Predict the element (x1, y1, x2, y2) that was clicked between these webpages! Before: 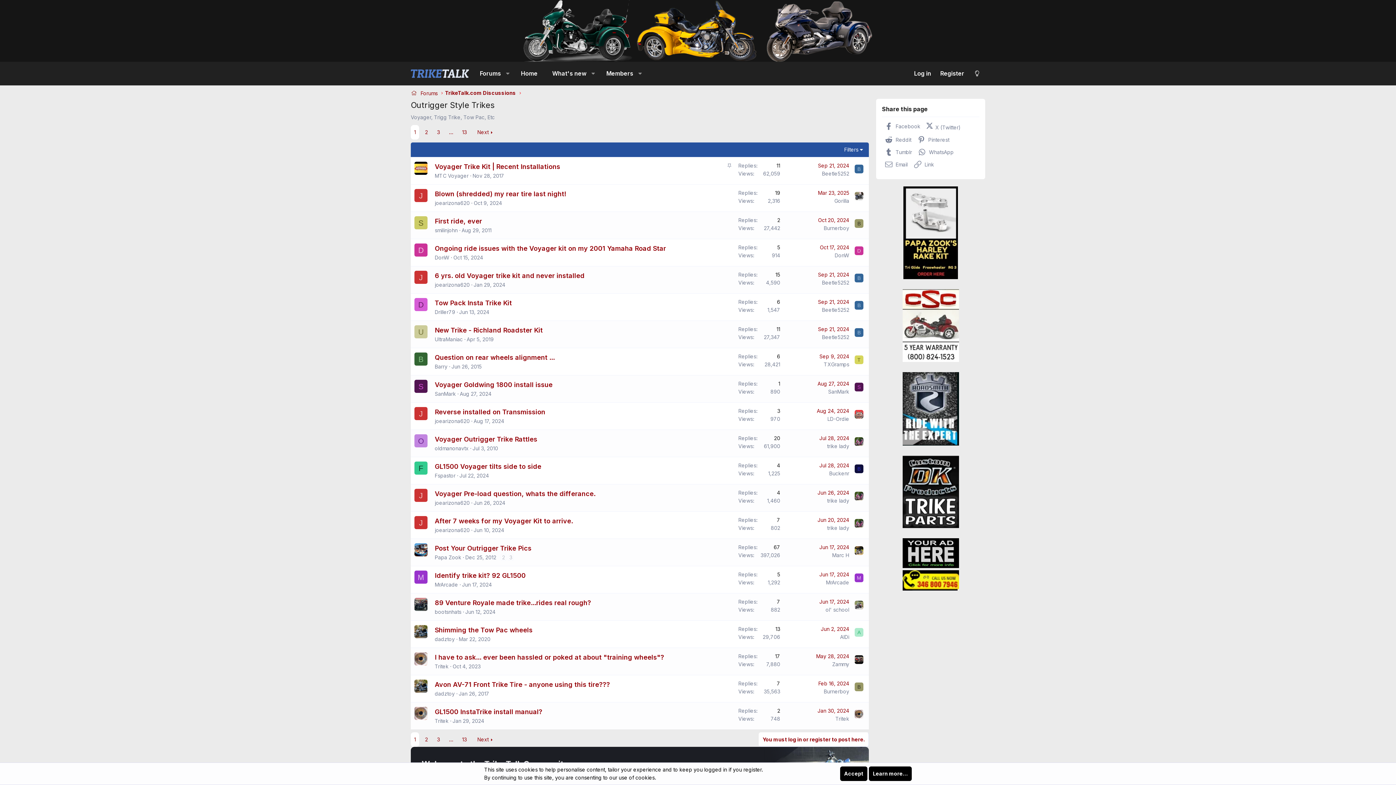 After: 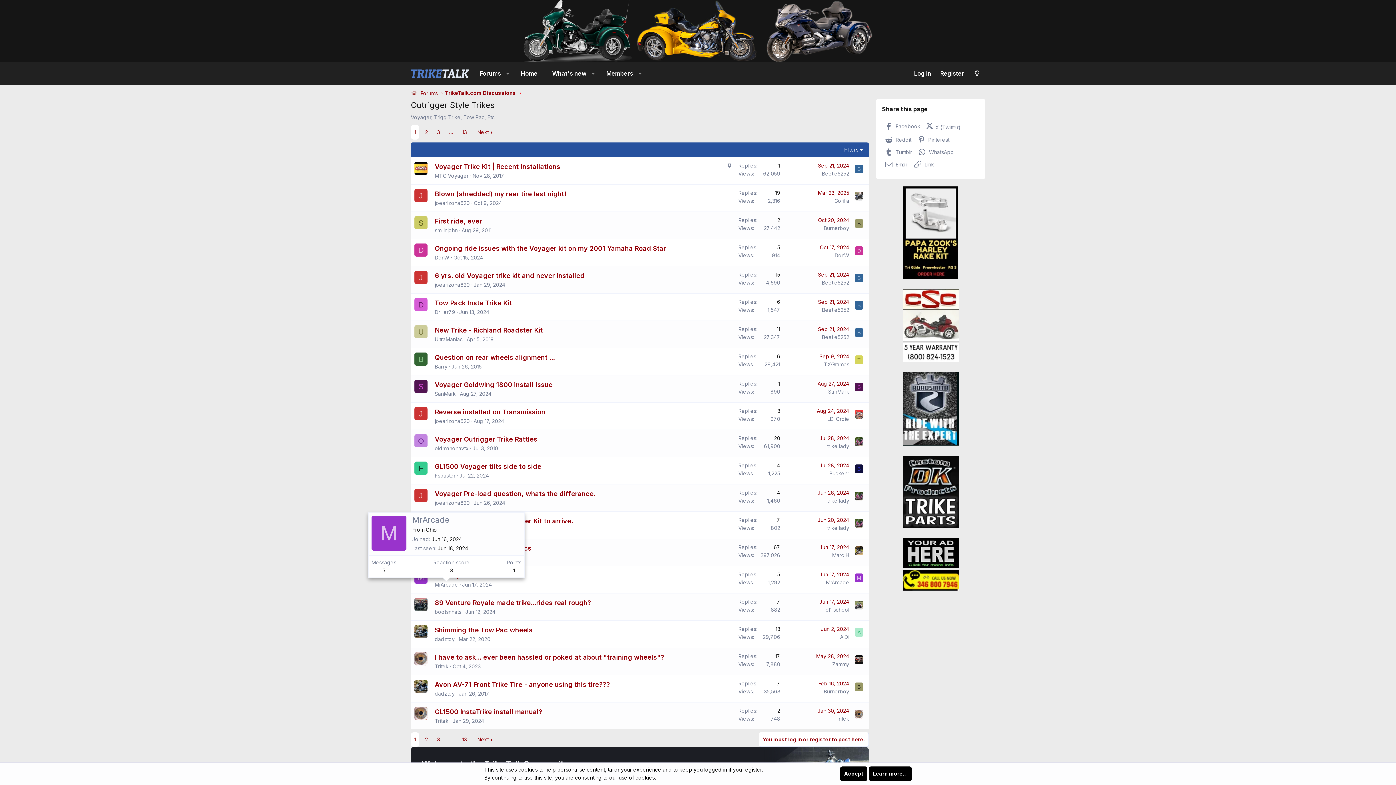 Action: bbox: (434, 581, 458, 588) label: MrArcade